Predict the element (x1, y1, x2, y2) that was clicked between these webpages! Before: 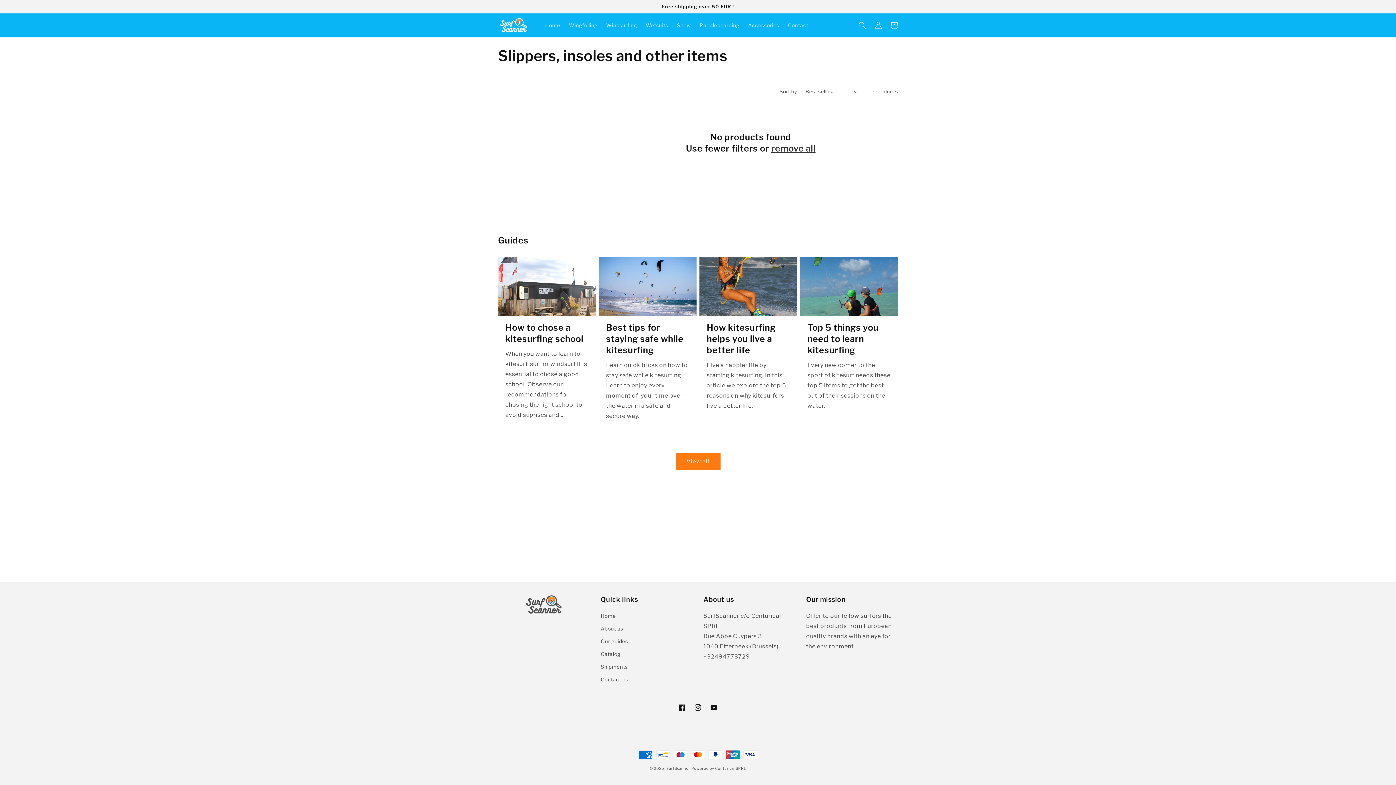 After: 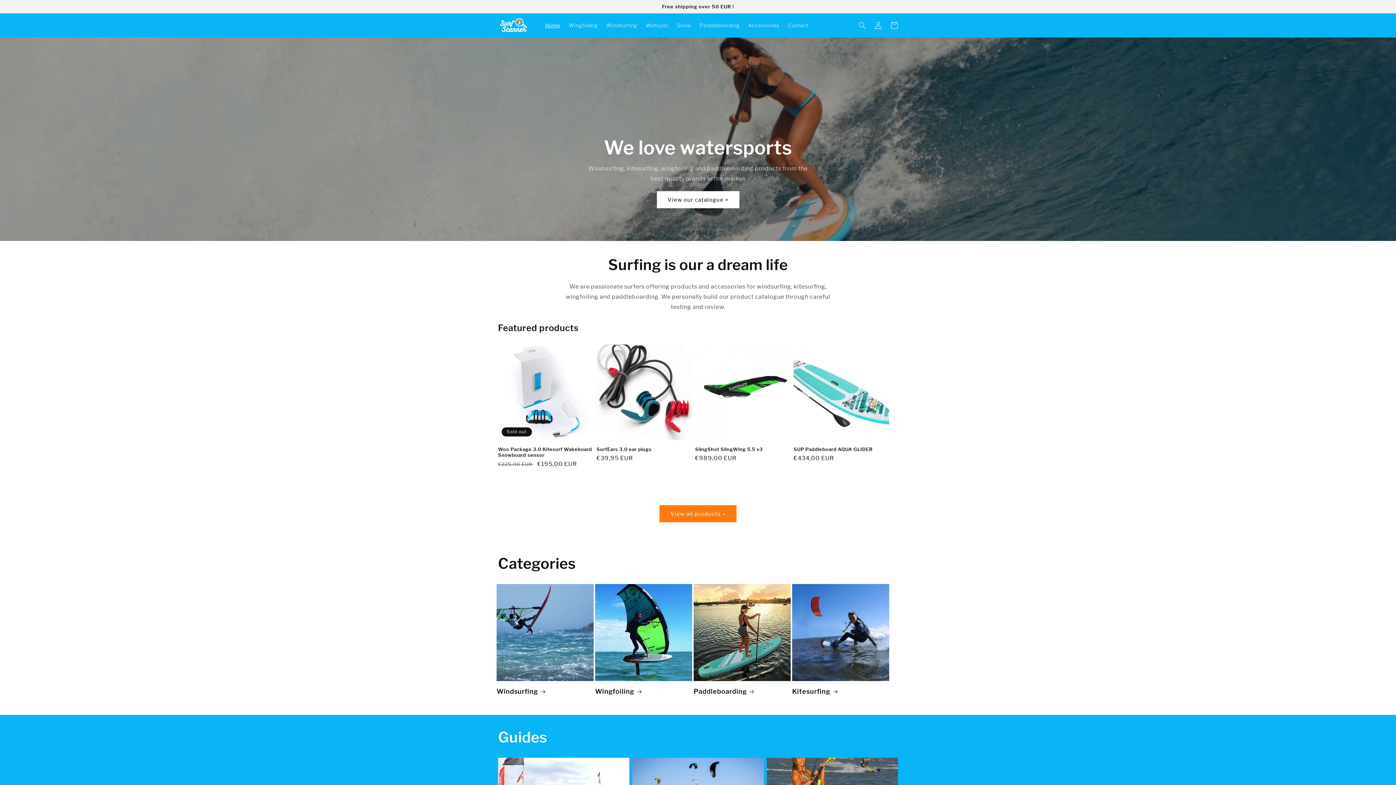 Action: bbox: (495, 13, 533, 37)